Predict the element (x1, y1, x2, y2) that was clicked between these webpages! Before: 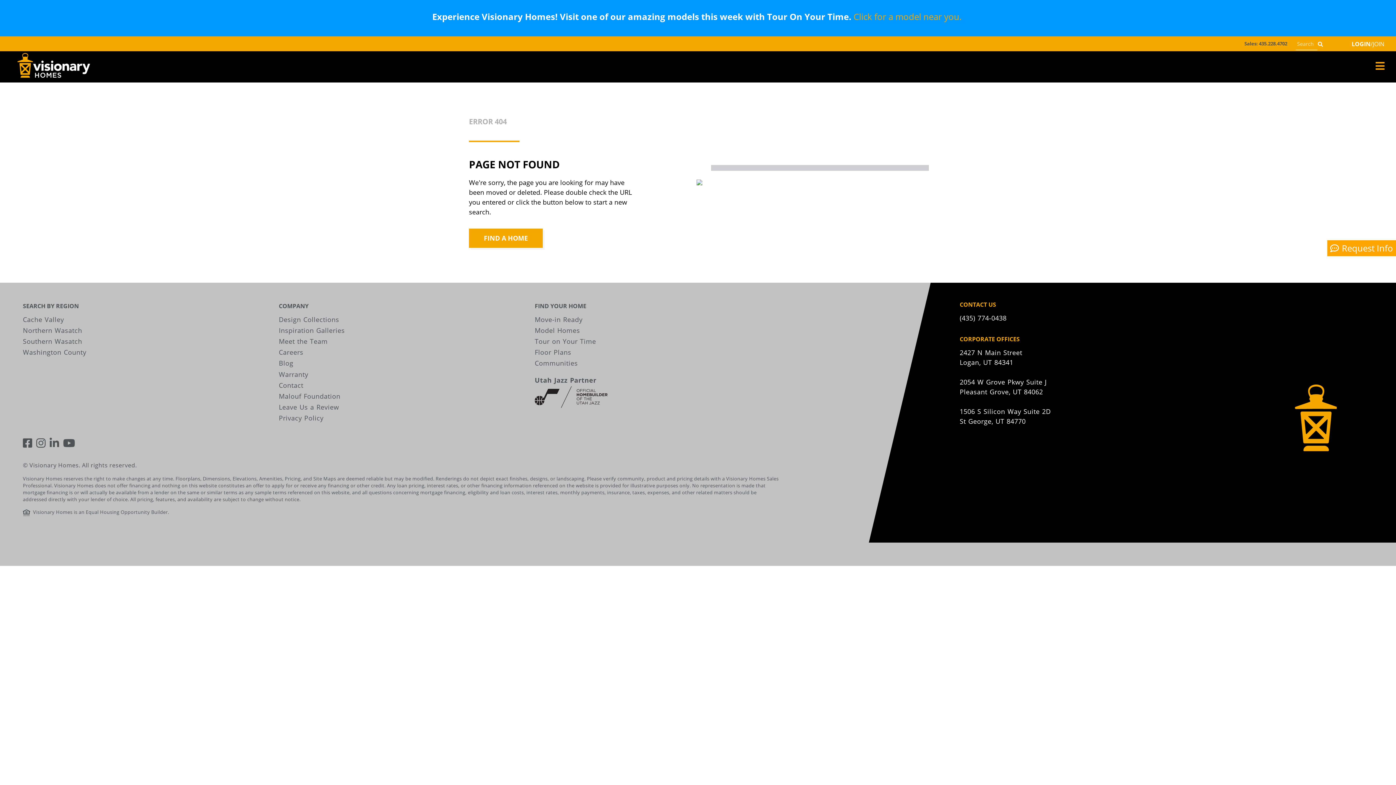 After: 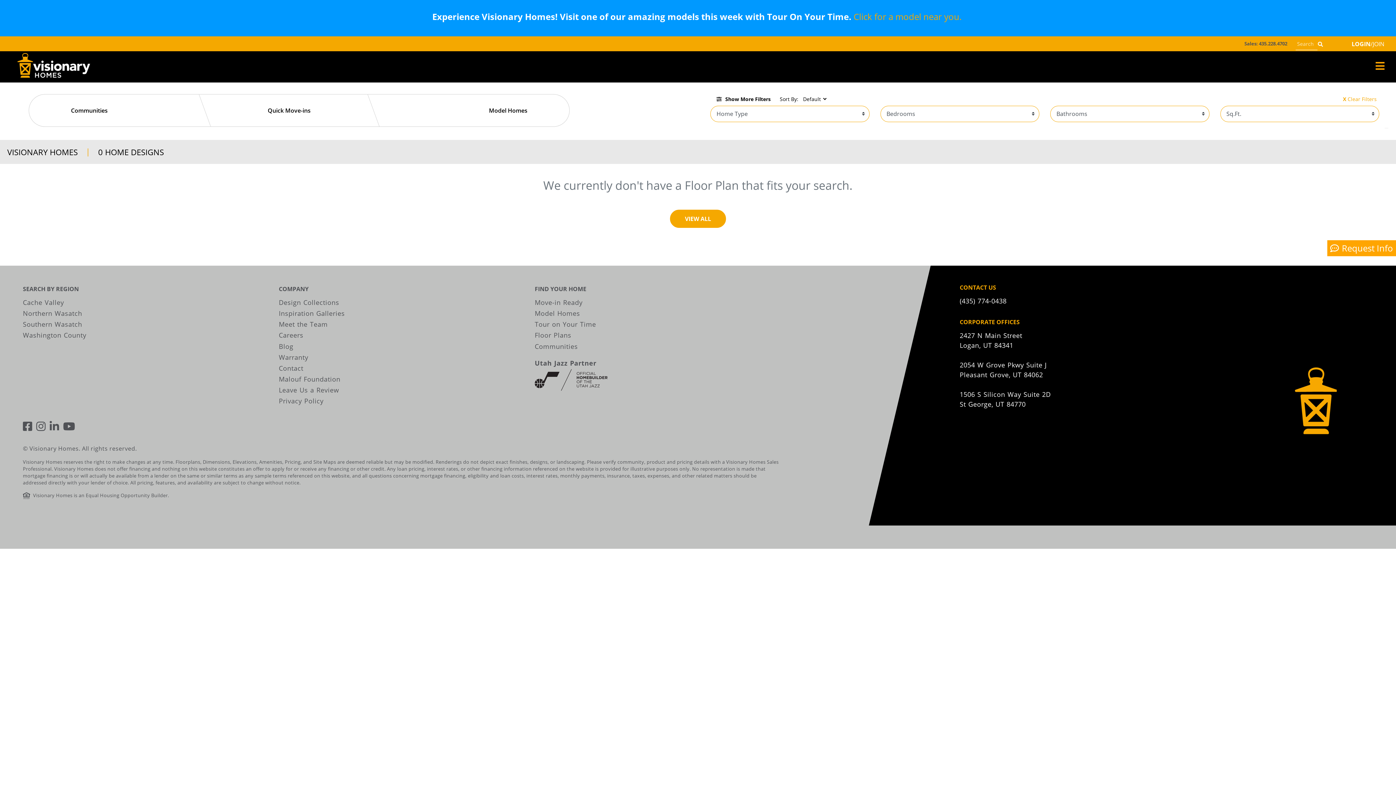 Action: bbox: (534, 348, 571, 356) label: Floor Plans